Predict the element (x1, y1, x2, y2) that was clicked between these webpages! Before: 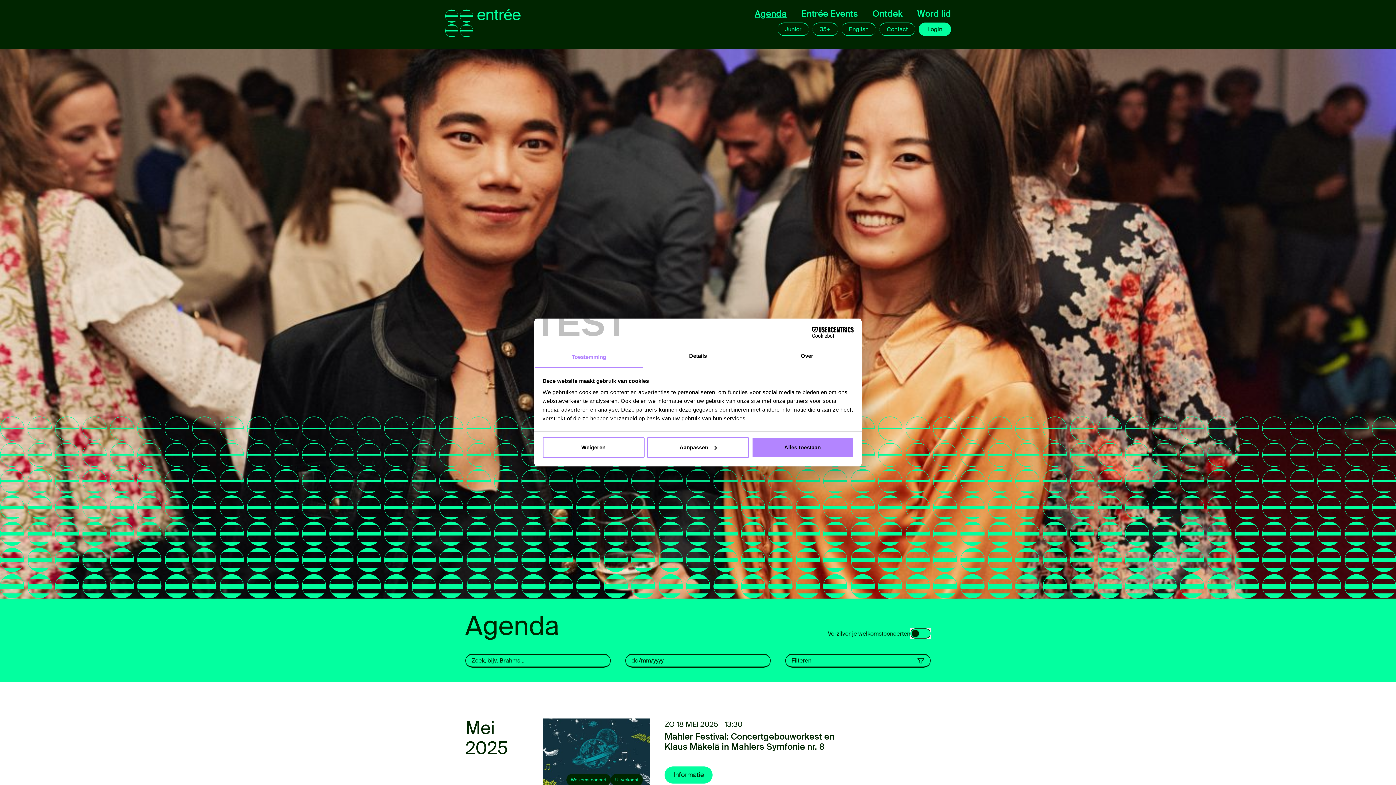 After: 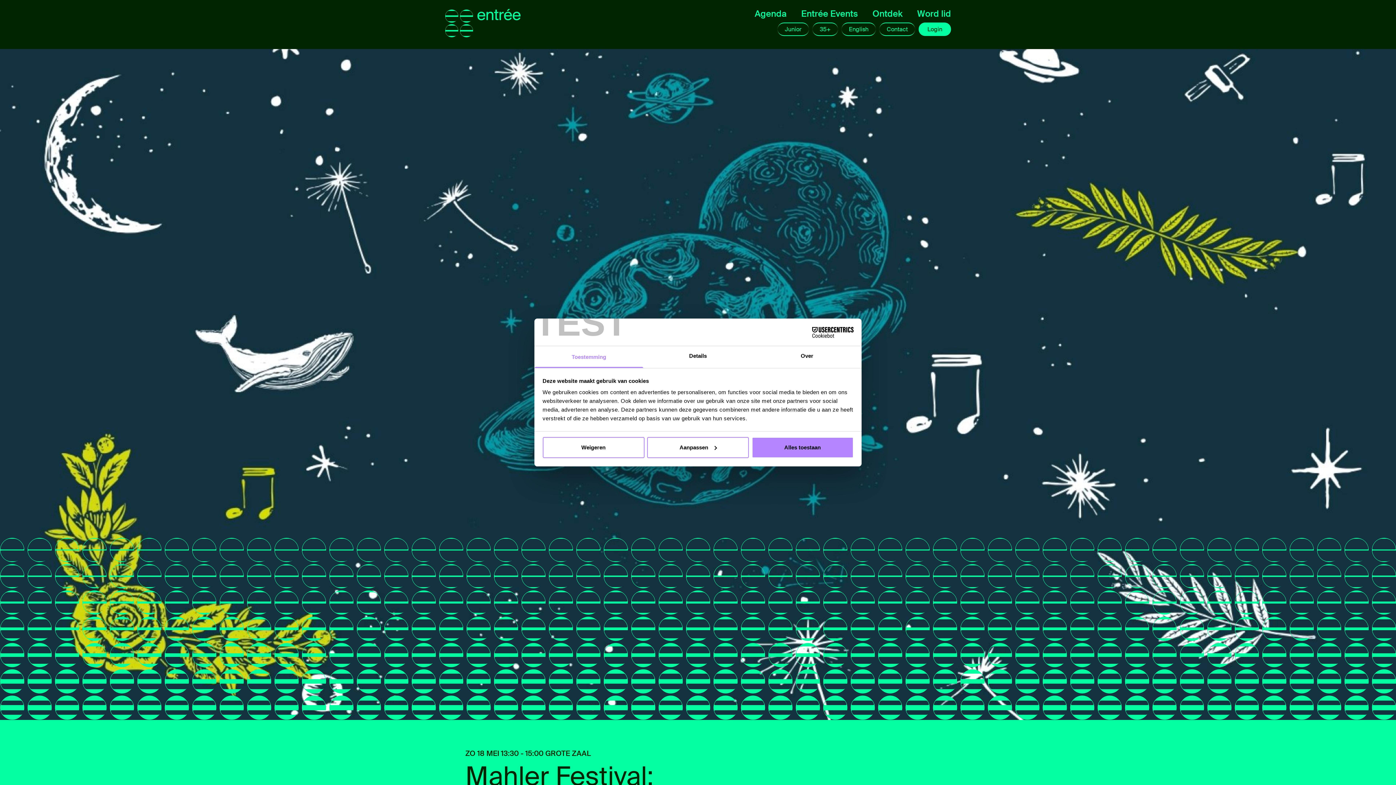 Action: bbox: (543, 718, 853, 792) label: Welkomstconcert
Uitverkocht
ZO 18 MEI 2025 - 13:30
Mahler Festival: Concertgebouworkest en Klaus Mäkelä in Mahlers Symfonie nr. 8
Informatie